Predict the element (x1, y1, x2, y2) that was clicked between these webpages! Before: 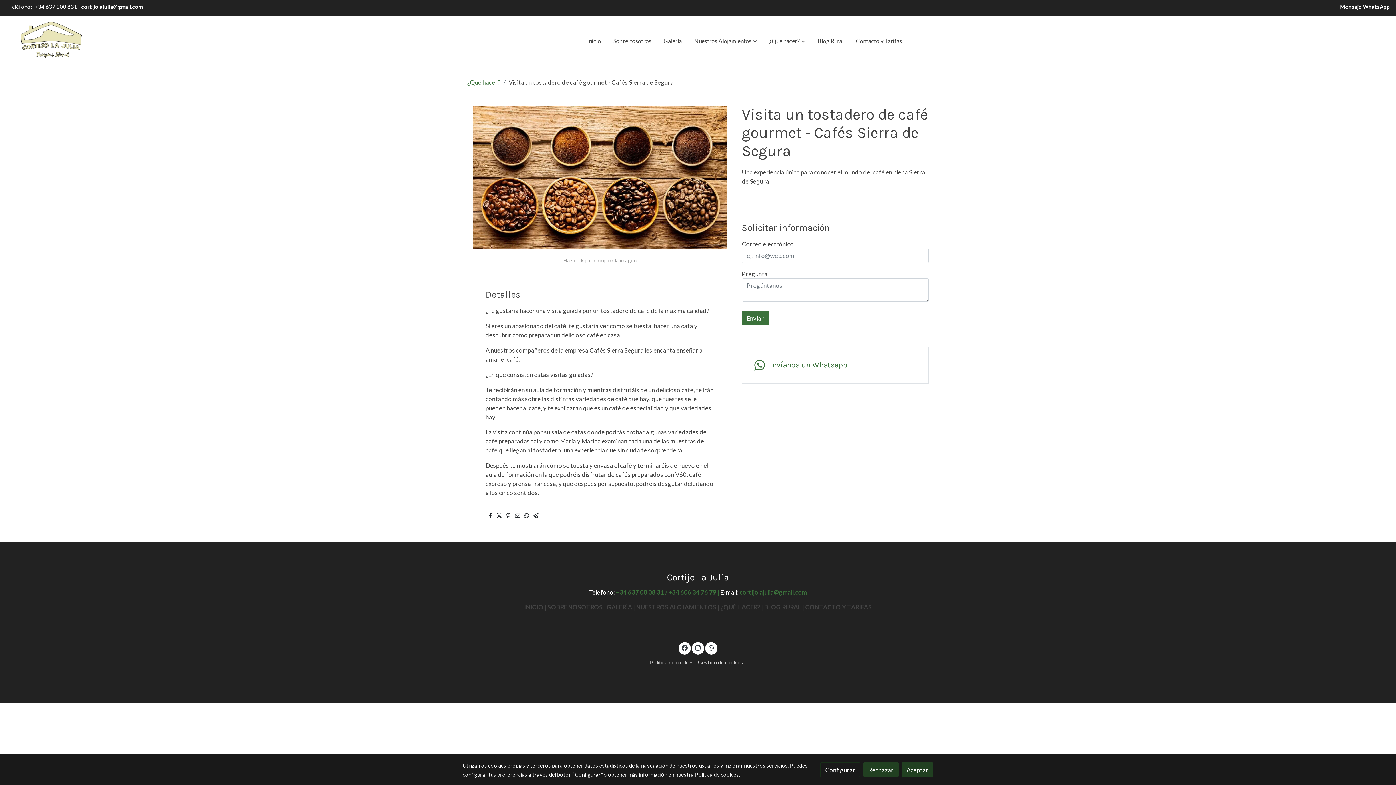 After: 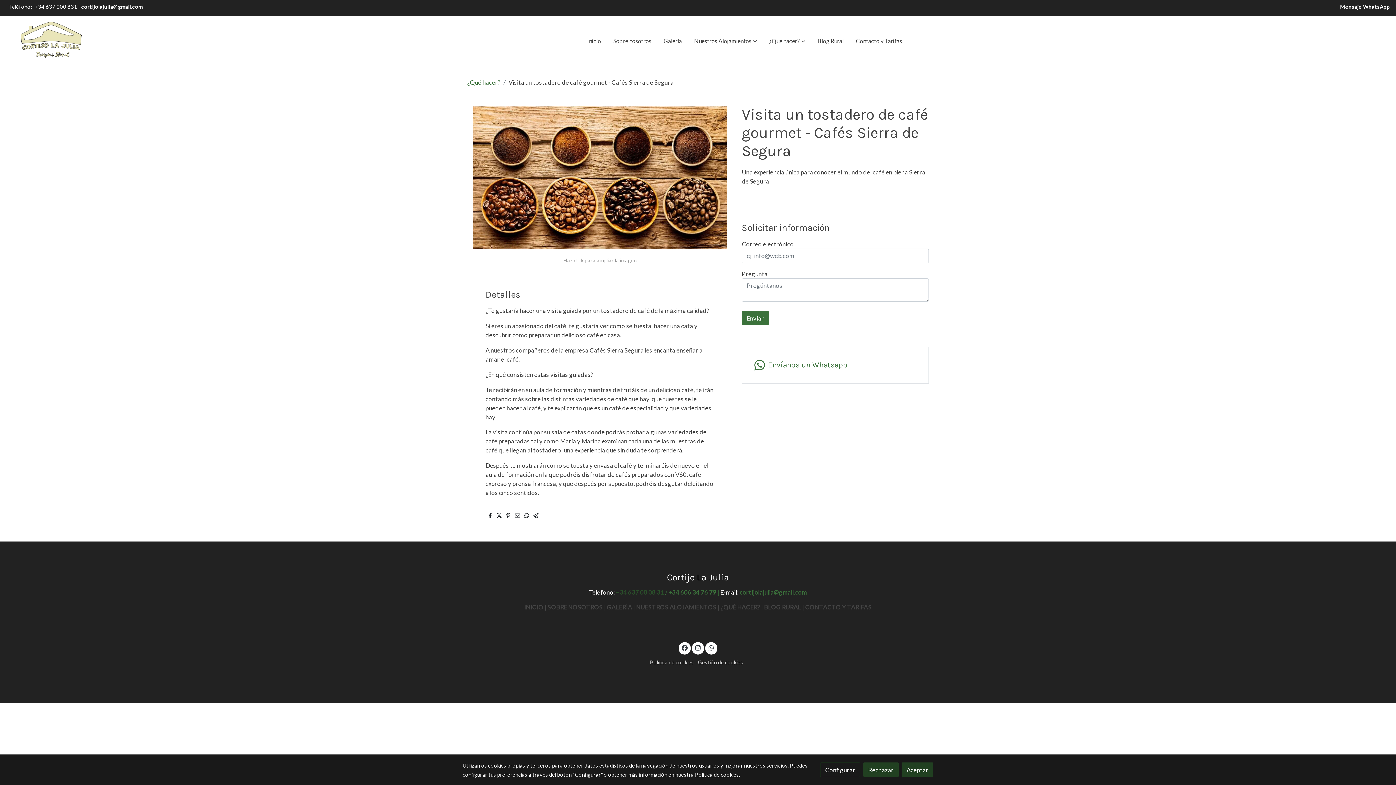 Action: bbox: (616, 588, 664, 596) label: +34 637 00 08 31